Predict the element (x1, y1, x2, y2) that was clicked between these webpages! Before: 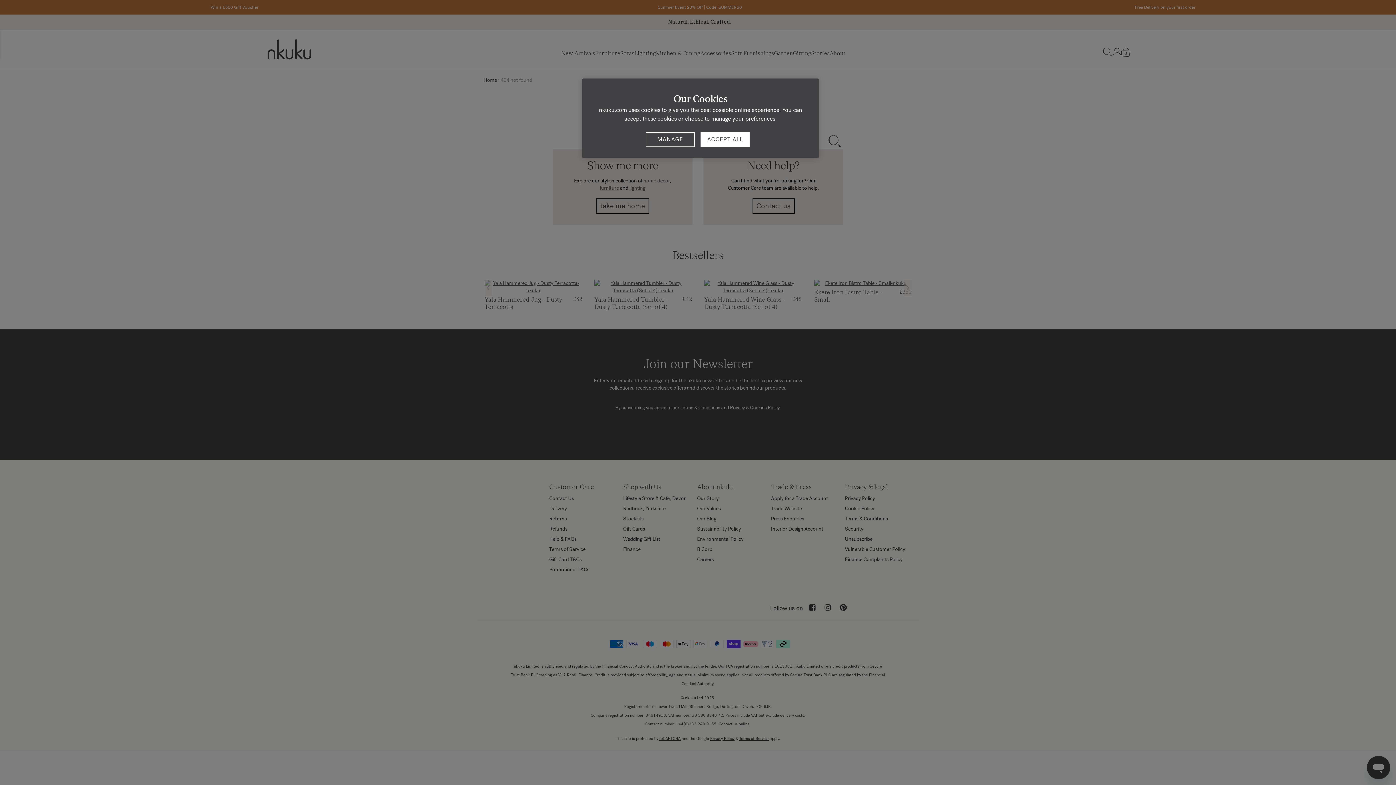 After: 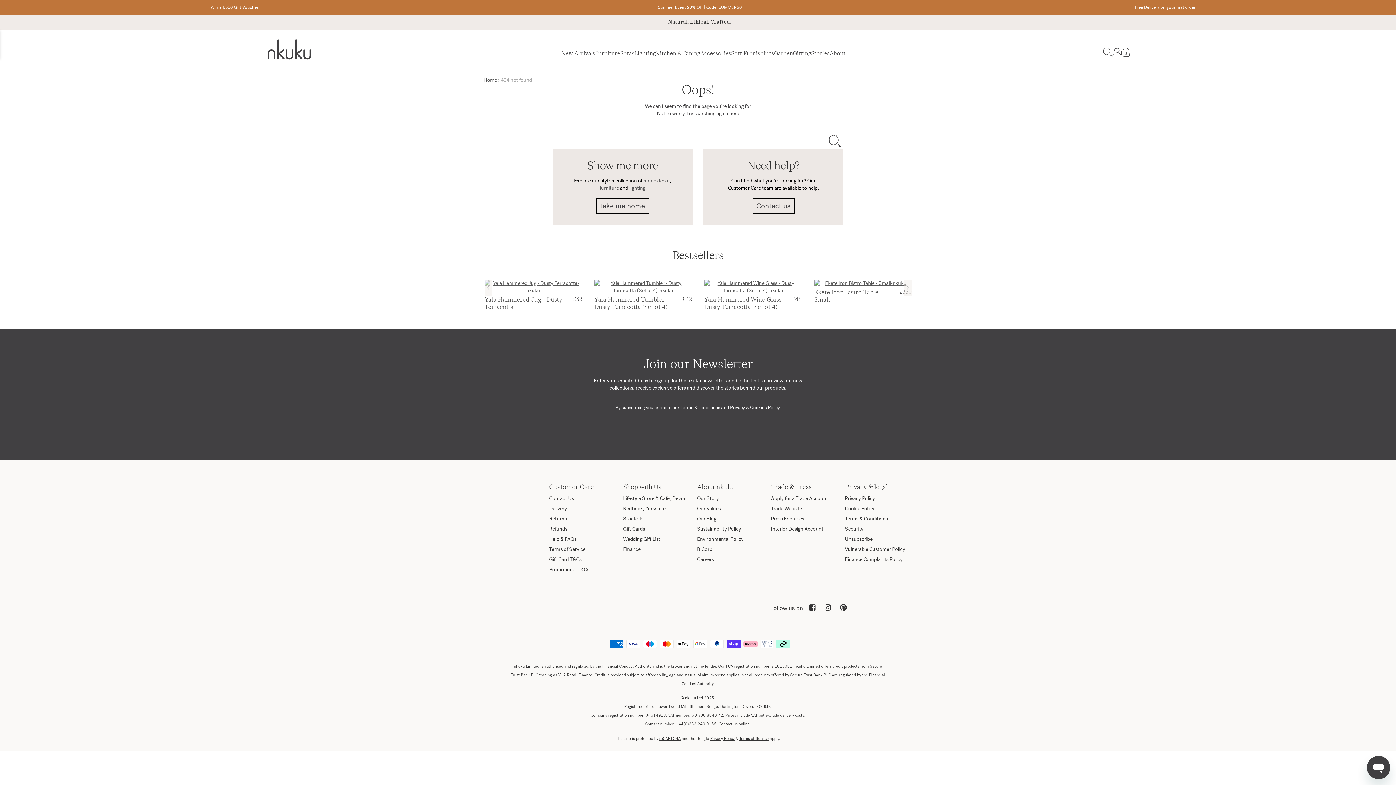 Action: label: ACCEPT ALL bbox: (700, 132, 749, 146)